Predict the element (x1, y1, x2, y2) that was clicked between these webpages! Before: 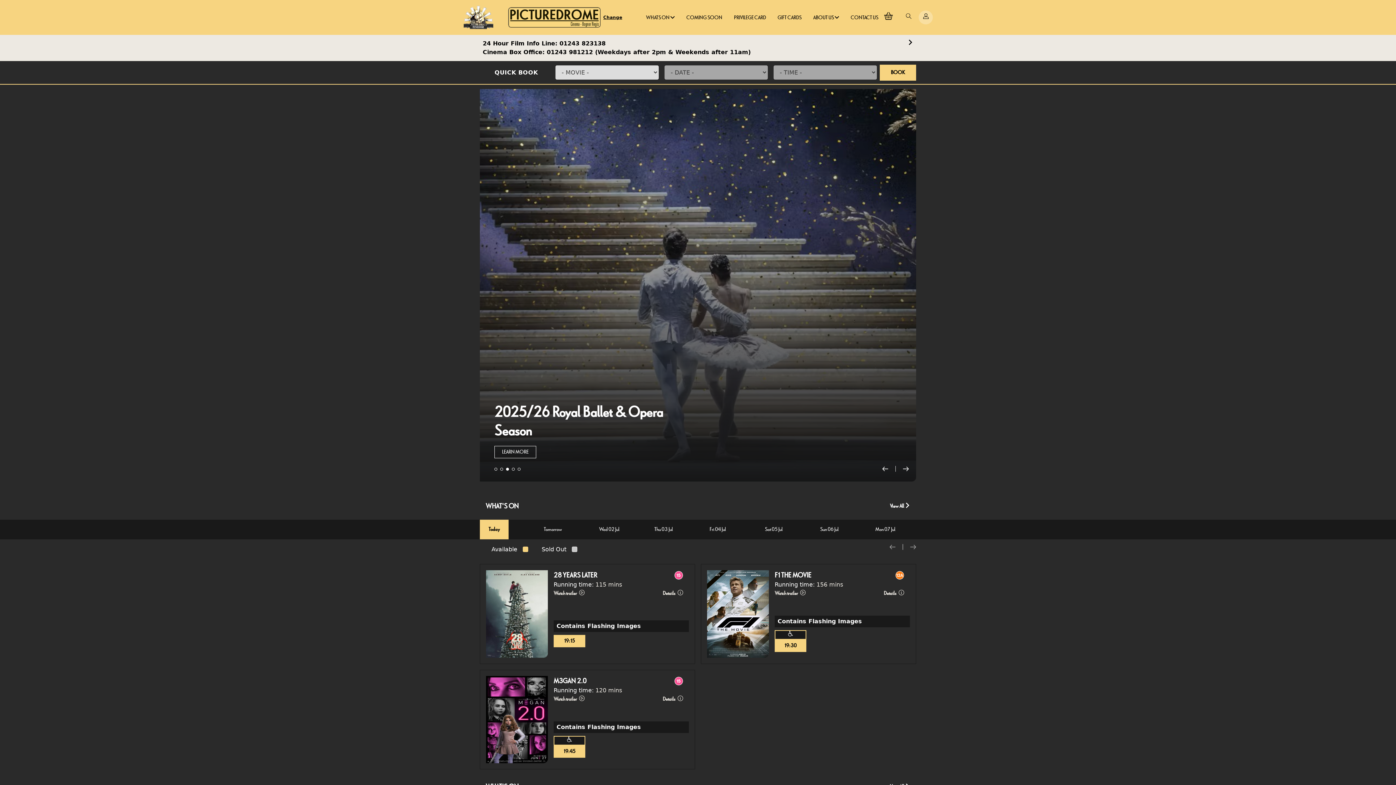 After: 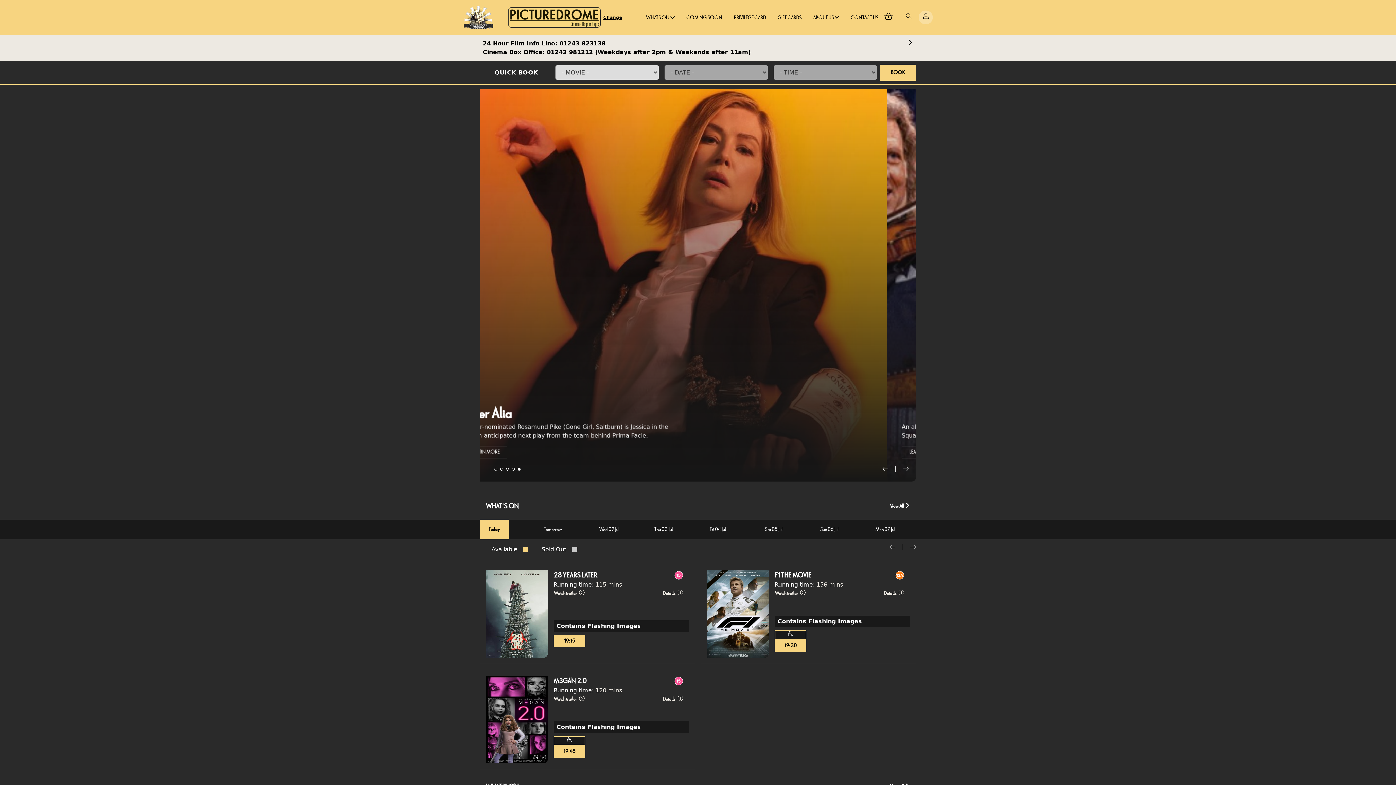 Action: label: Today bbox: (480, 520, 508, 539)